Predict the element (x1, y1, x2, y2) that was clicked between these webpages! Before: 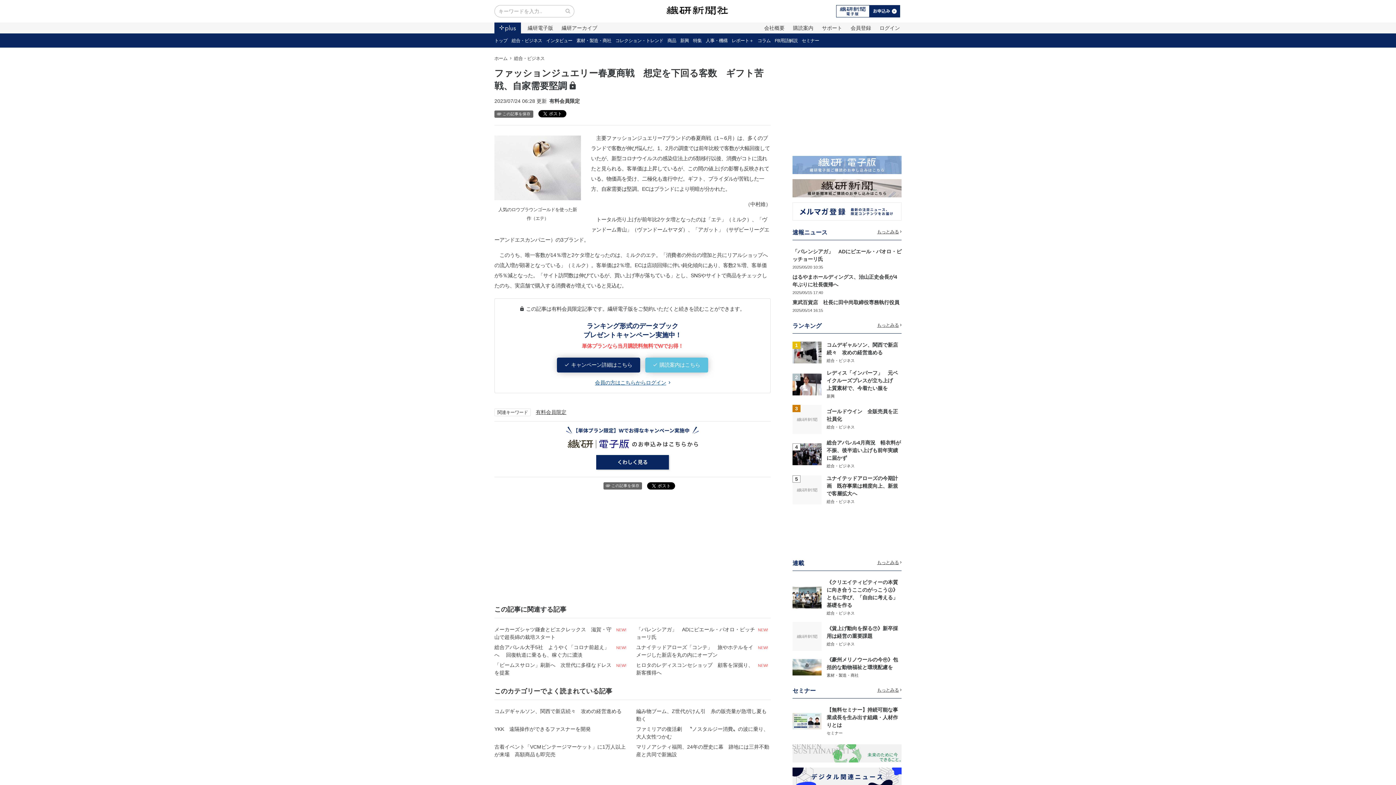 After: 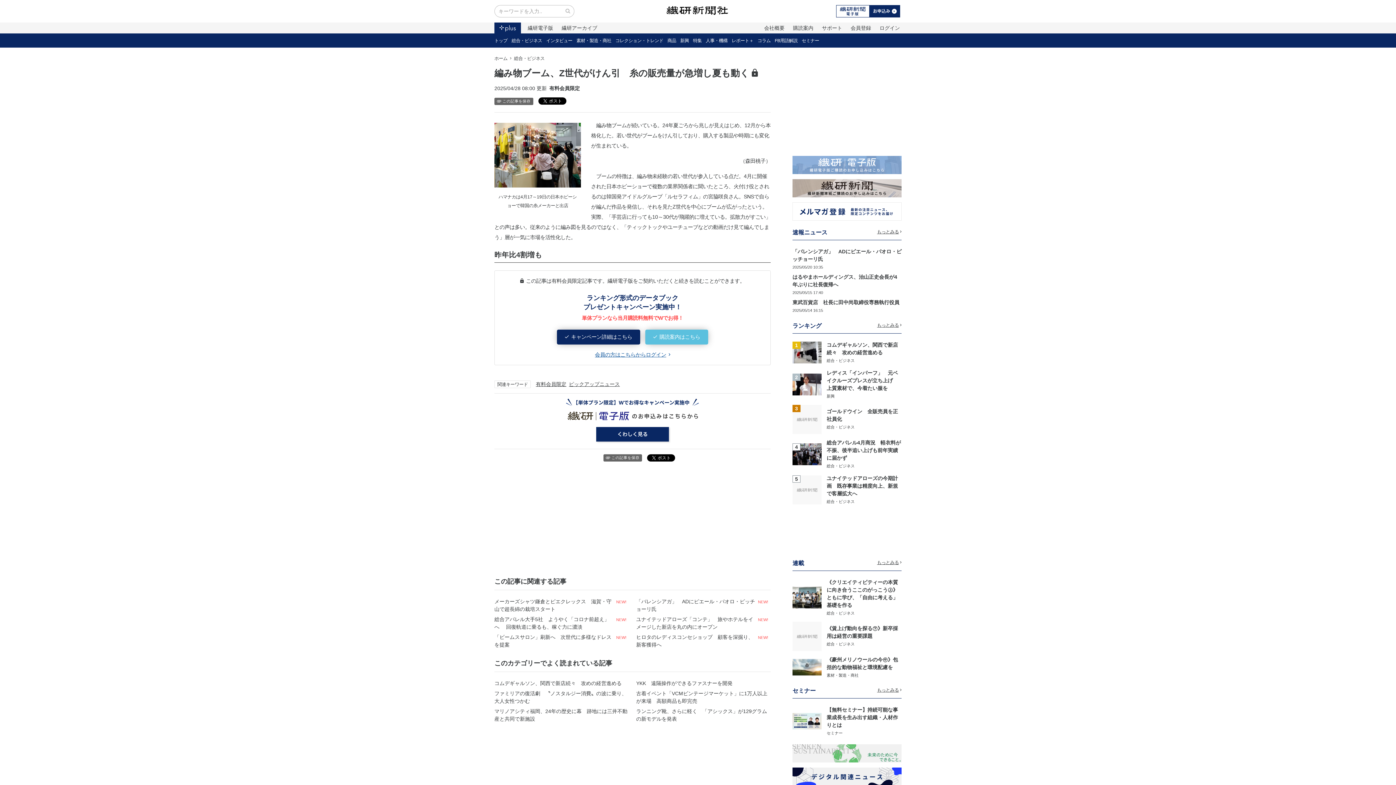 Action: bbox: (636, 707, 770, 723) label: 編み物ブーム、Z世代がけん引　糸の販売量が急増し夏も動く